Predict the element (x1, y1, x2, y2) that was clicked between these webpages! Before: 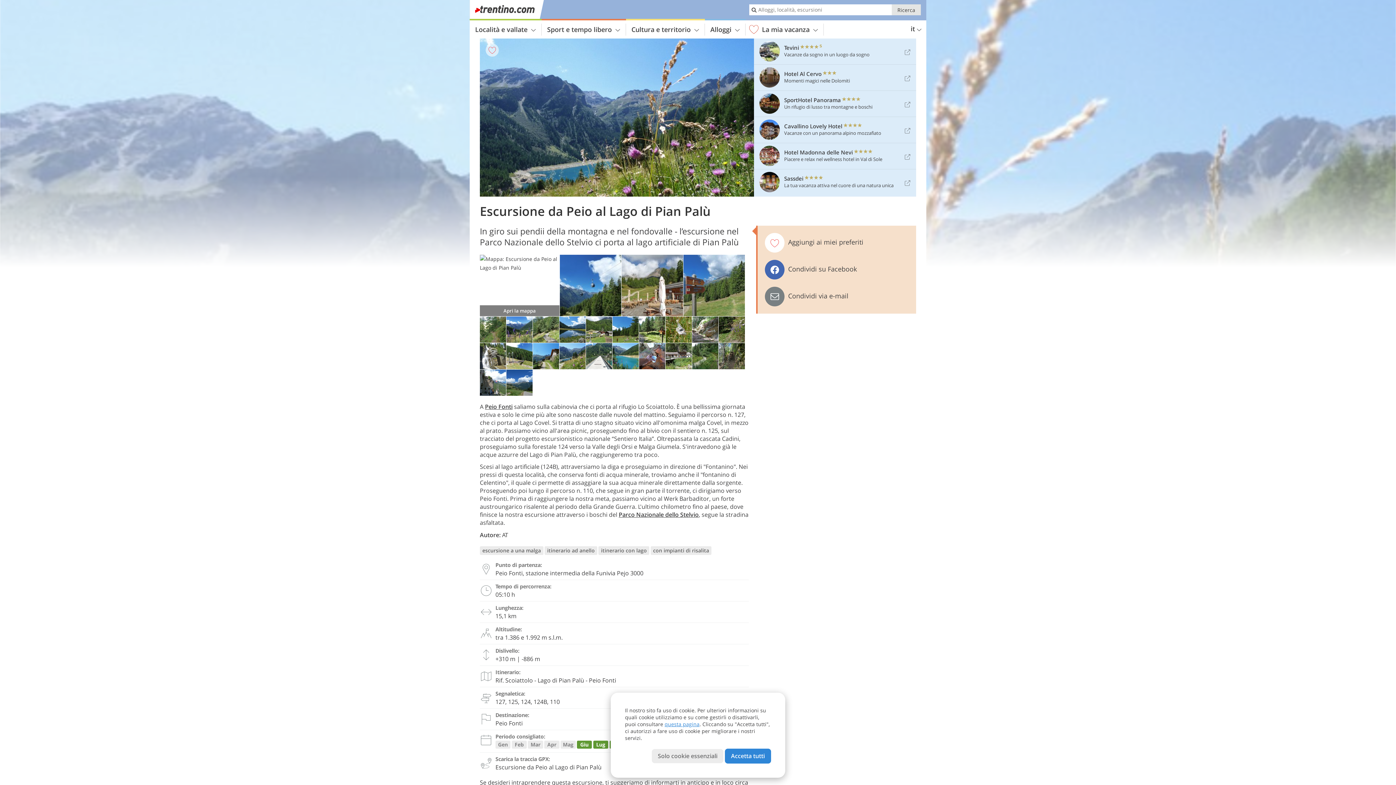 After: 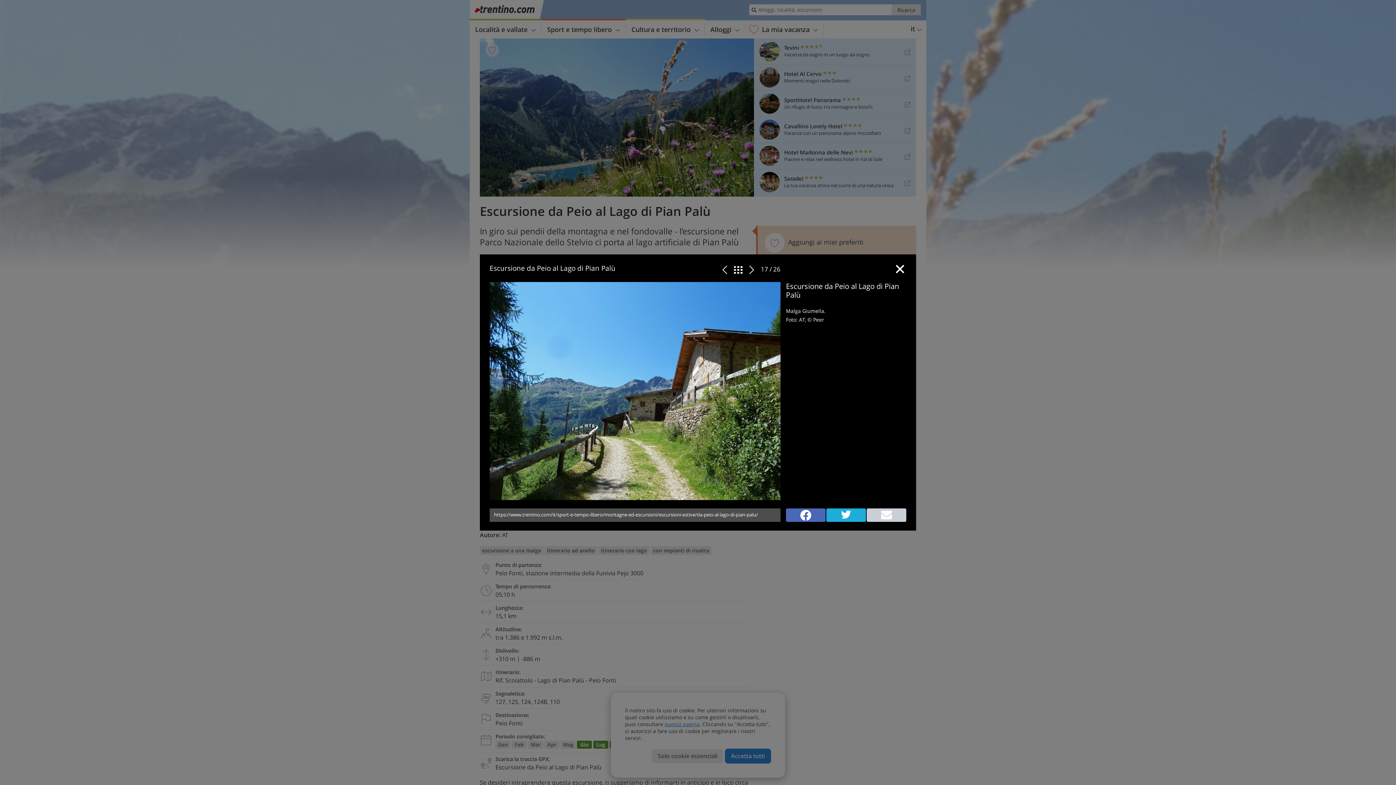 Action: bbox: (533, 364, 559, 370)